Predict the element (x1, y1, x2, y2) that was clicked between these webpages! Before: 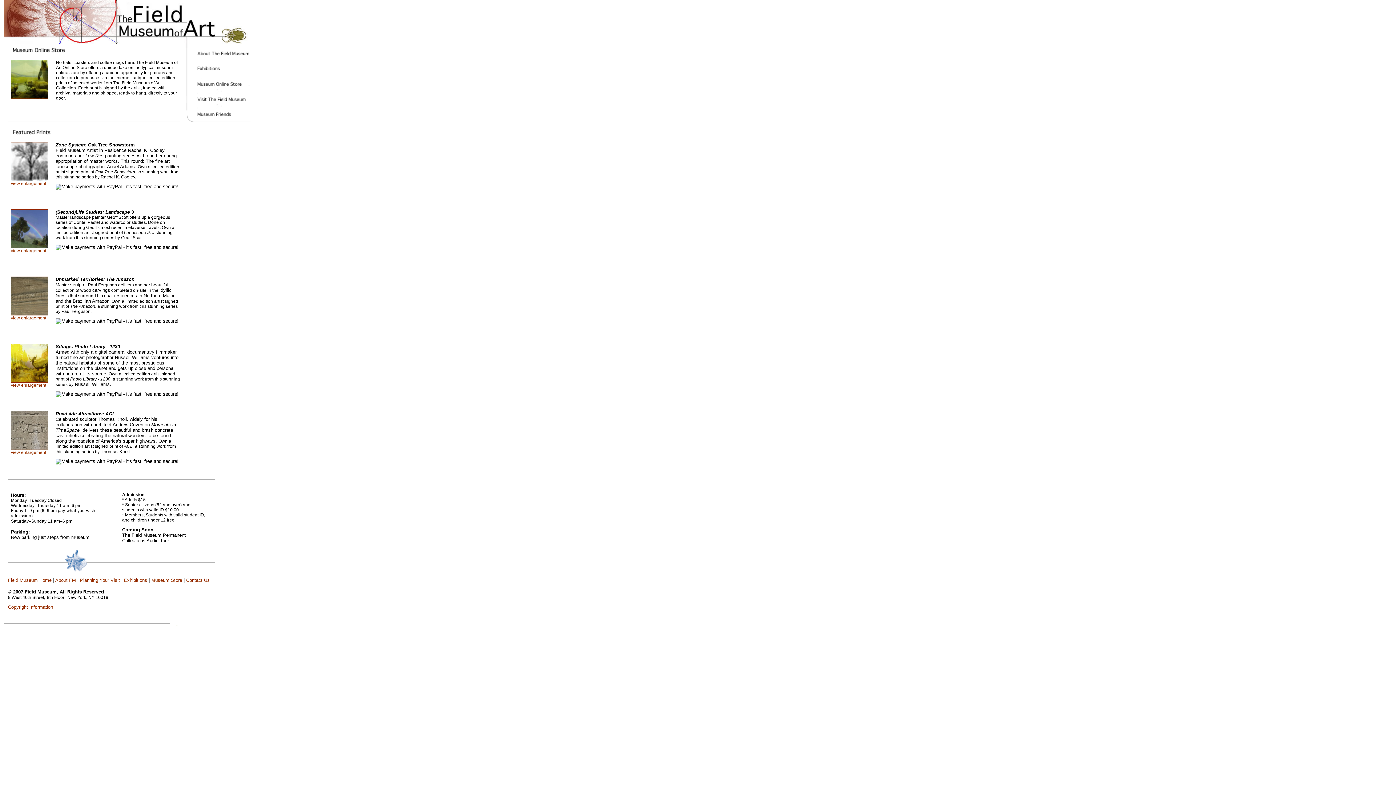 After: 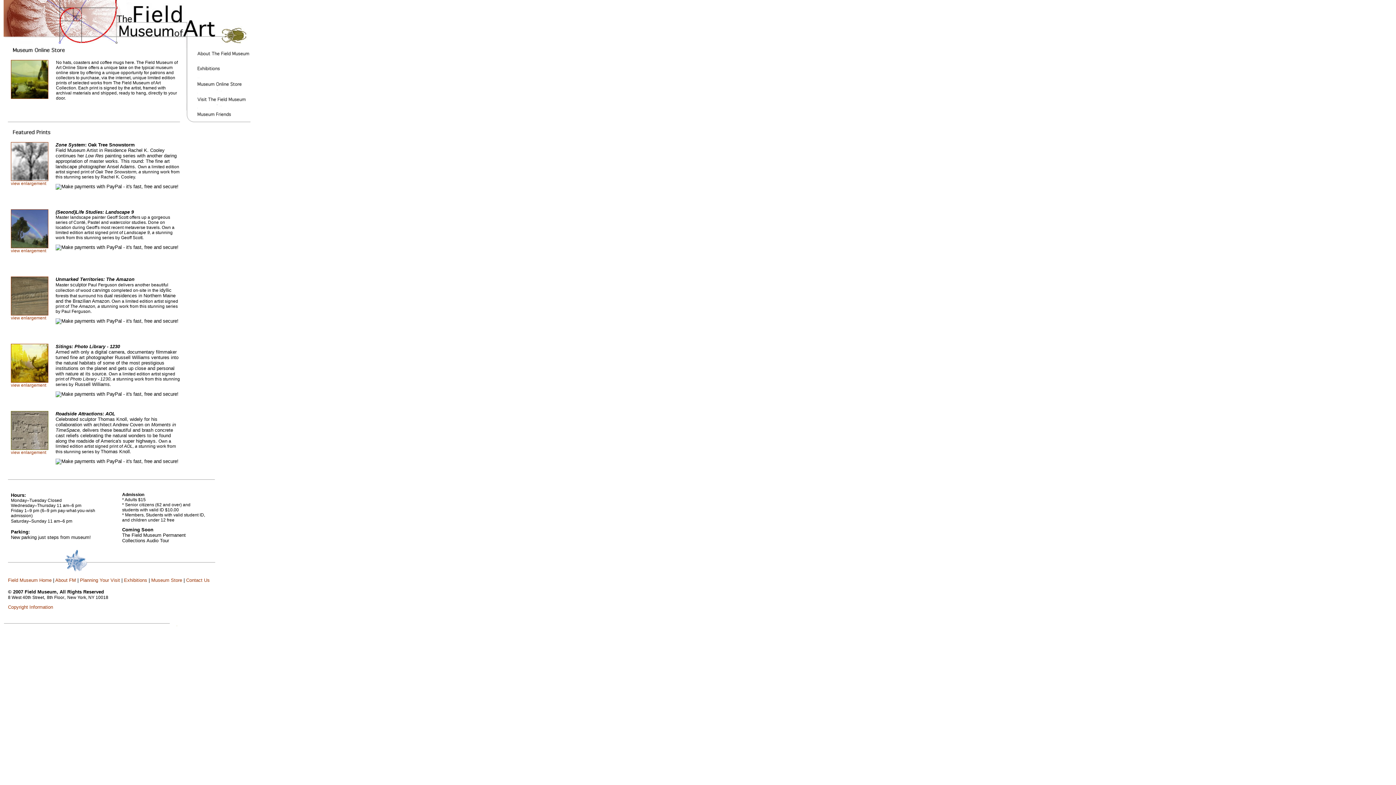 Action: label: 
 bbox: (10, 446, 48, 451)